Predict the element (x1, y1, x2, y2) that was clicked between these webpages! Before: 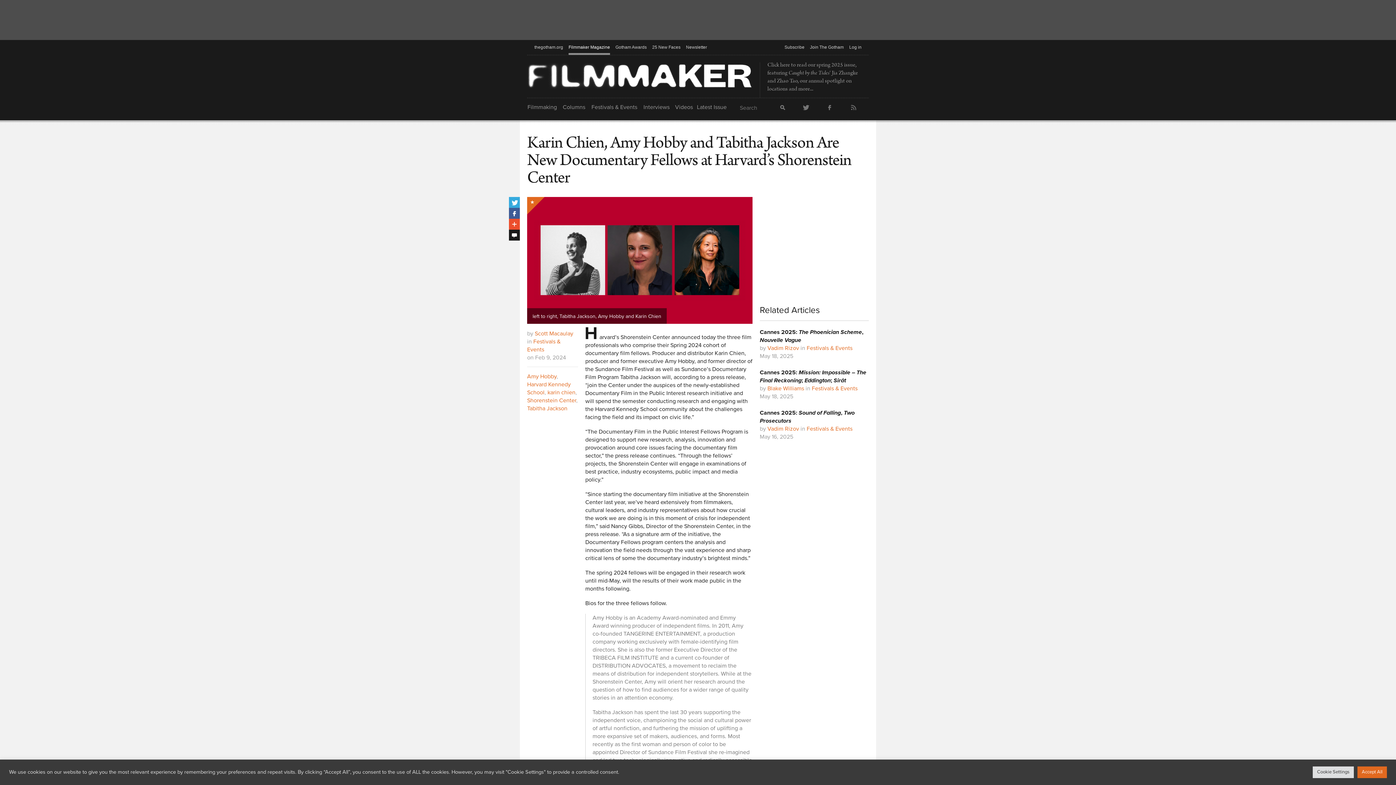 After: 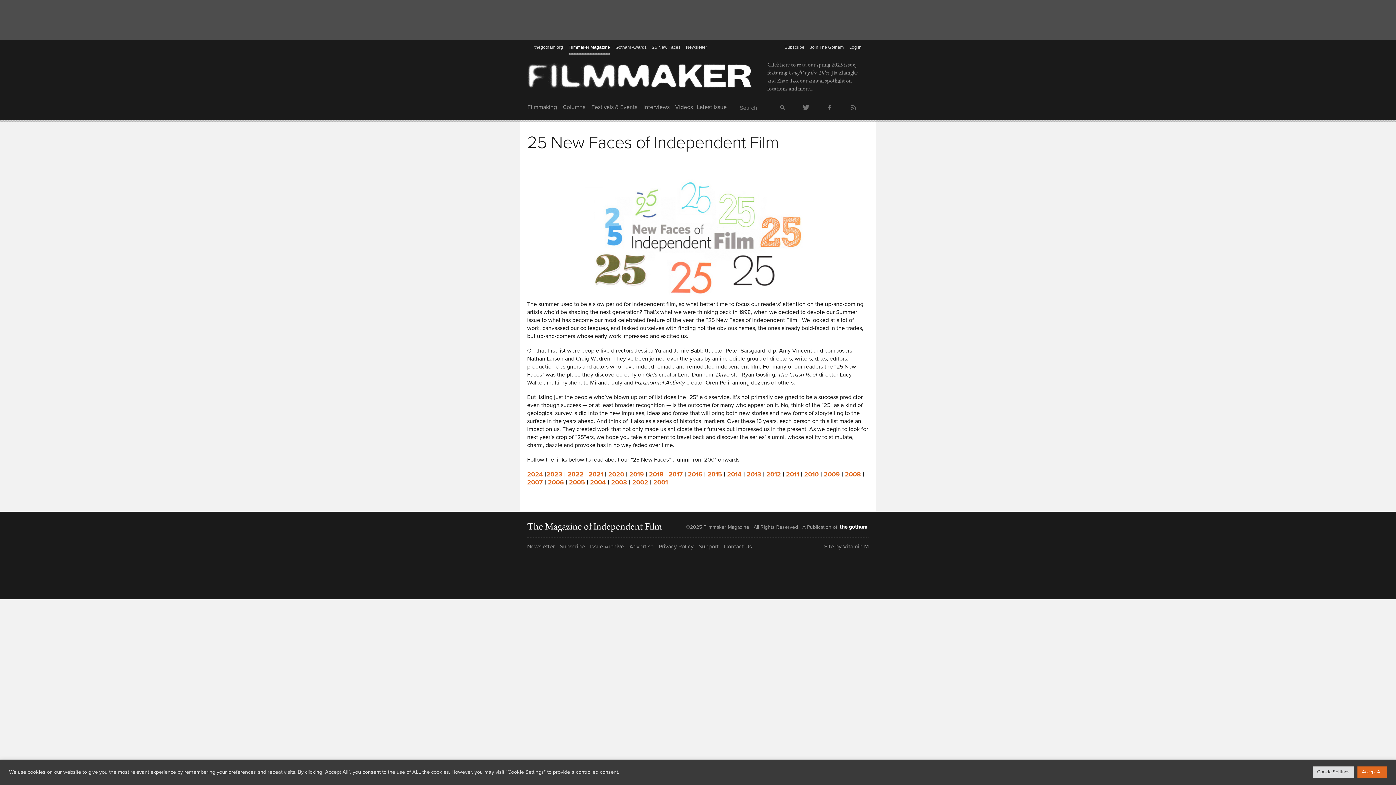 Action: bbox: (652, 40, 680, 55) label: 25 New Faces